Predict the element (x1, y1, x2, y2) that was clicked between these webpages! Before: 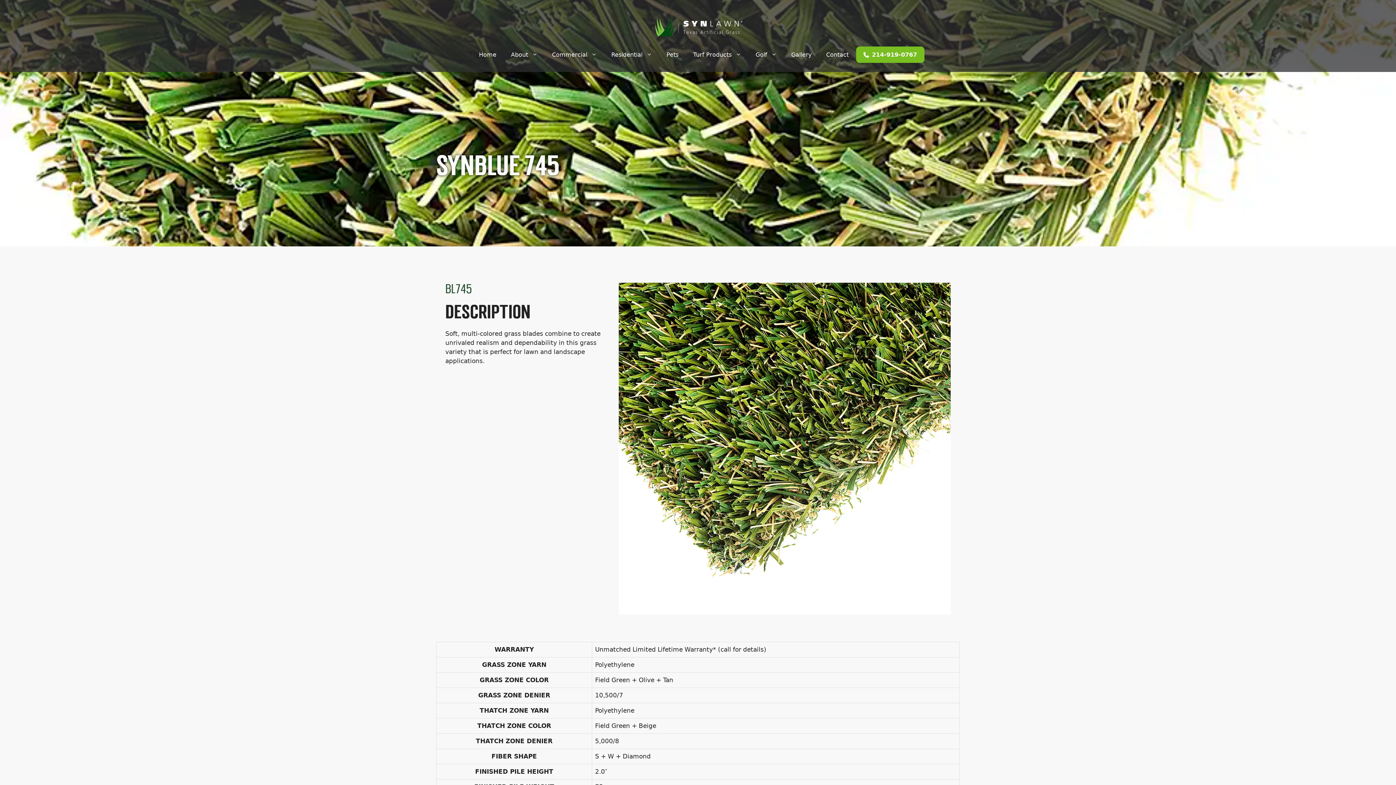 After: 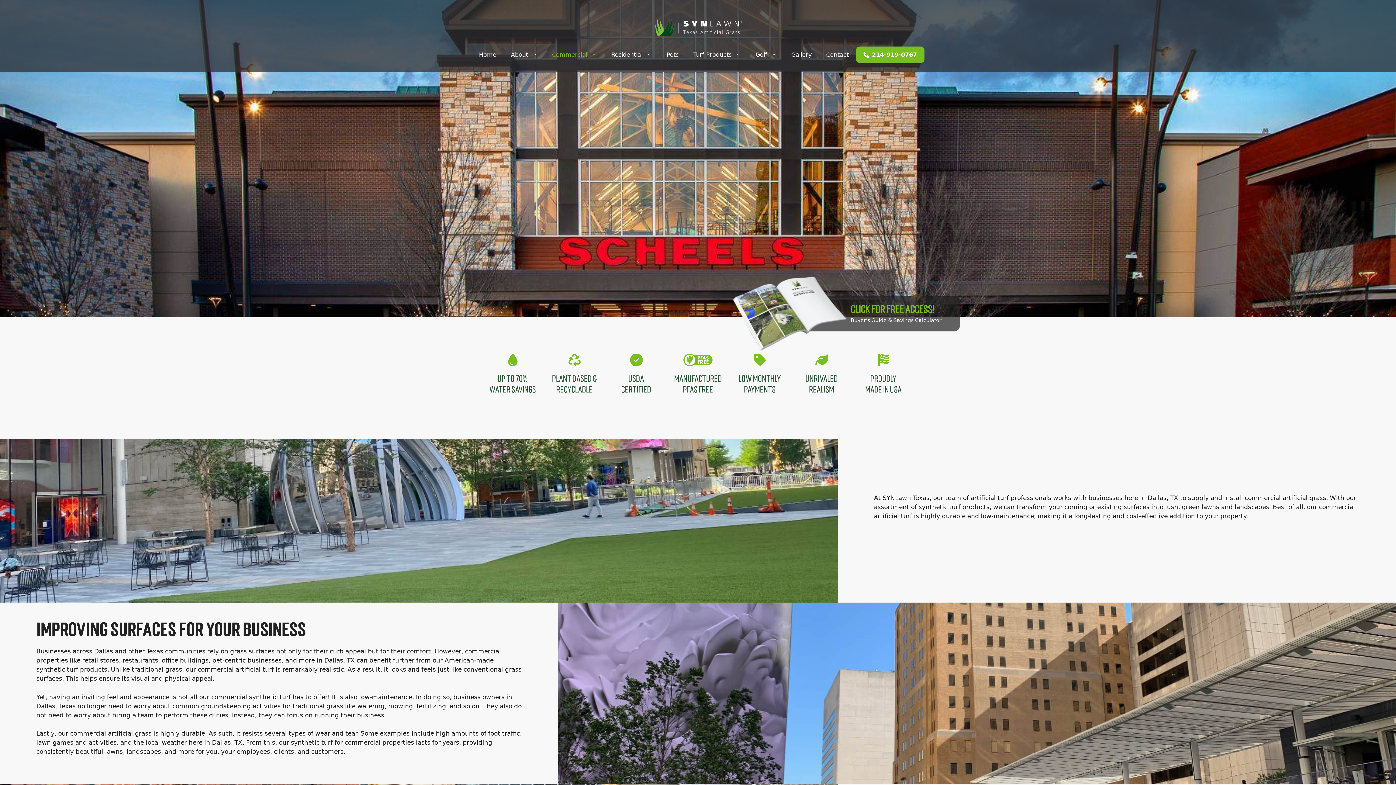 Action: bbox: (544, 46, 604, 63) label: Commercial